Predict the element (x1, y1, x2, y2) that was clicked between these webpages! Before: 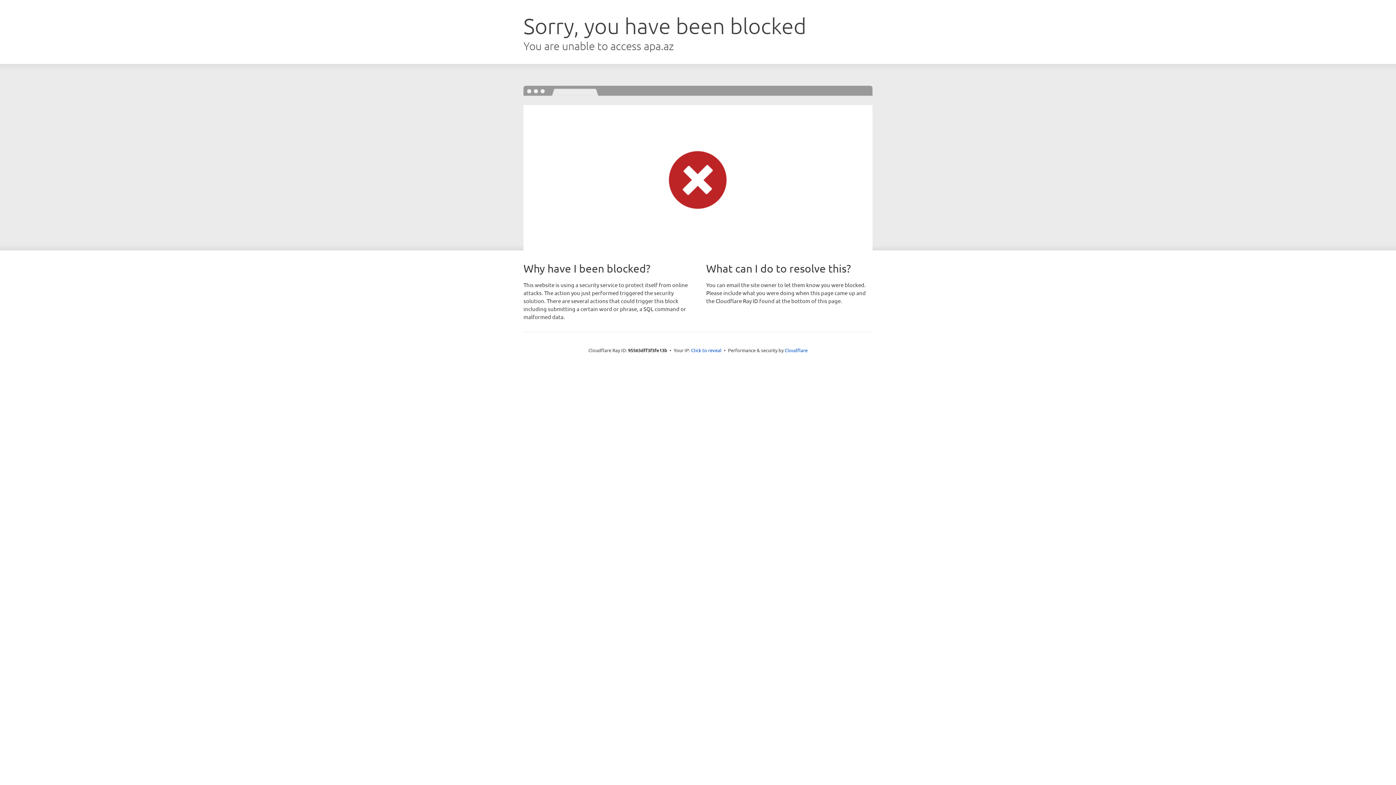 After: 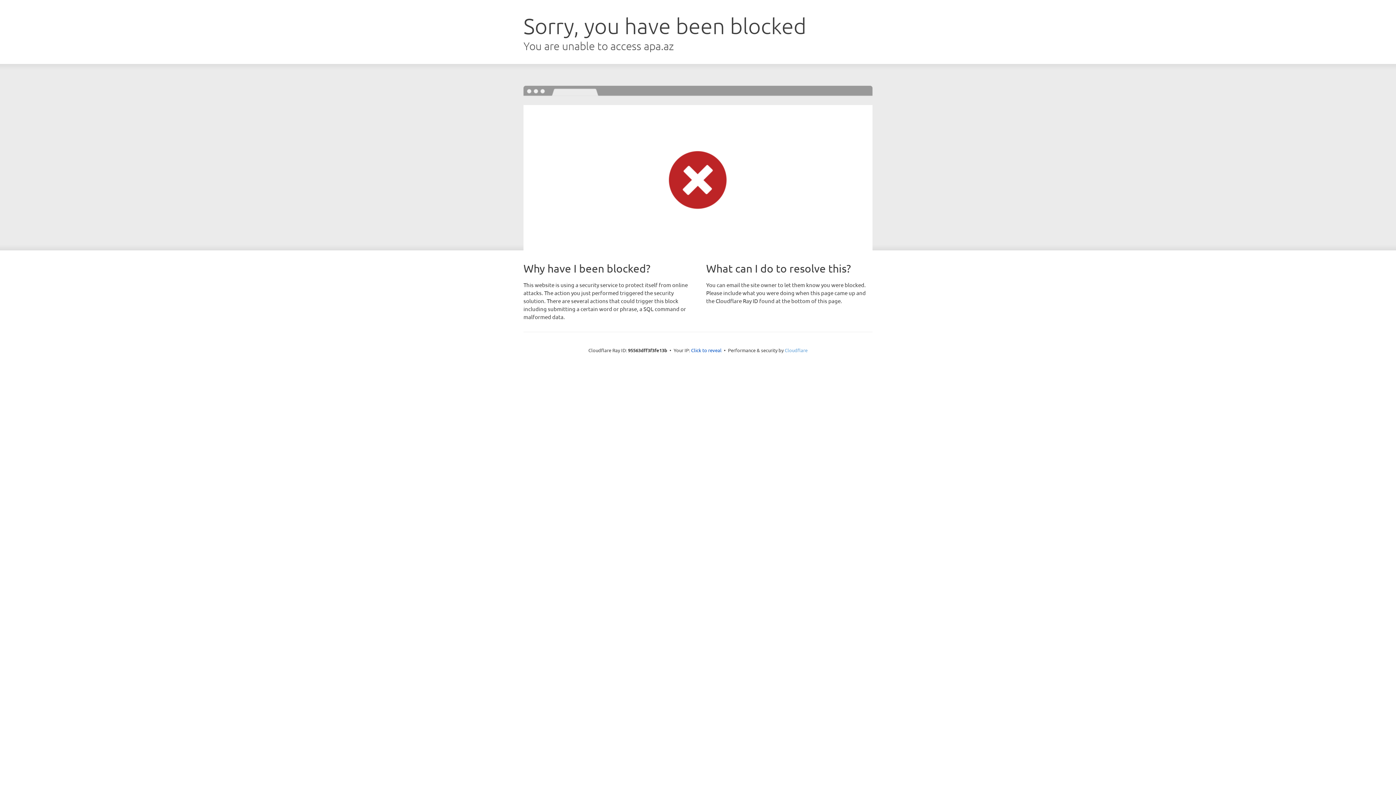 Action: label: Cloudflare bbox: (784, 347, 807, 353)